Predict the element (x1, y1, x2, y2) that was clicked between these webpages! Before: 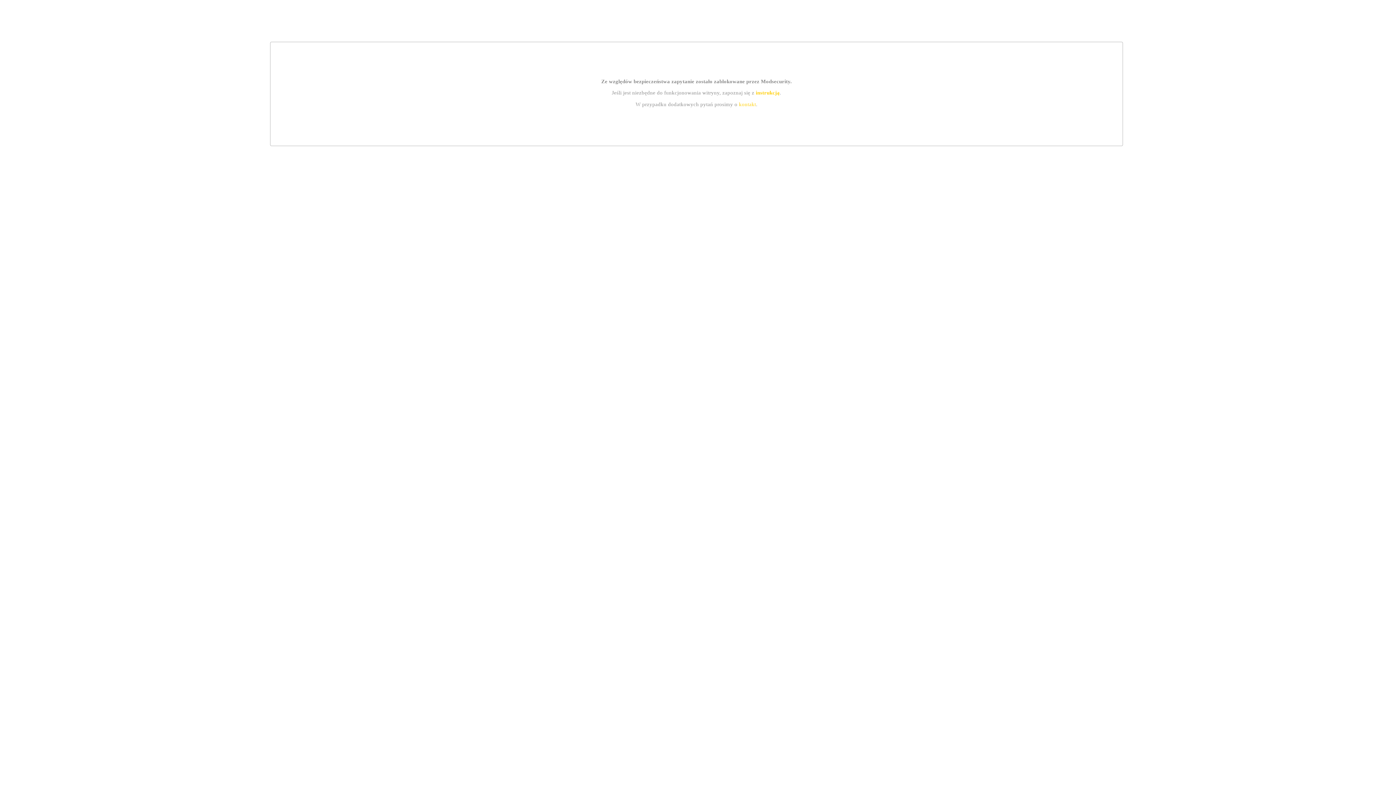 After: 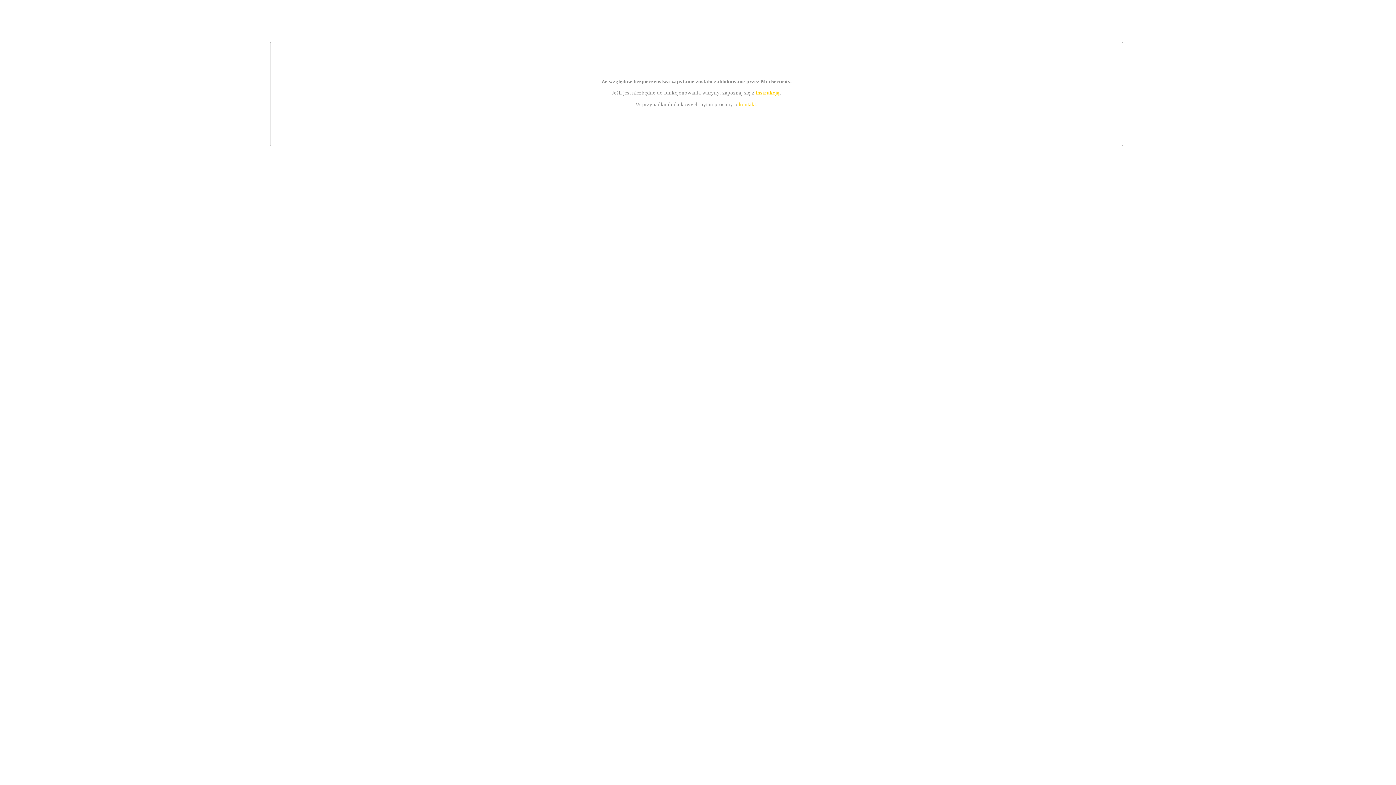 Action: label: kontakt bbox: (739, 101, 756, 107)